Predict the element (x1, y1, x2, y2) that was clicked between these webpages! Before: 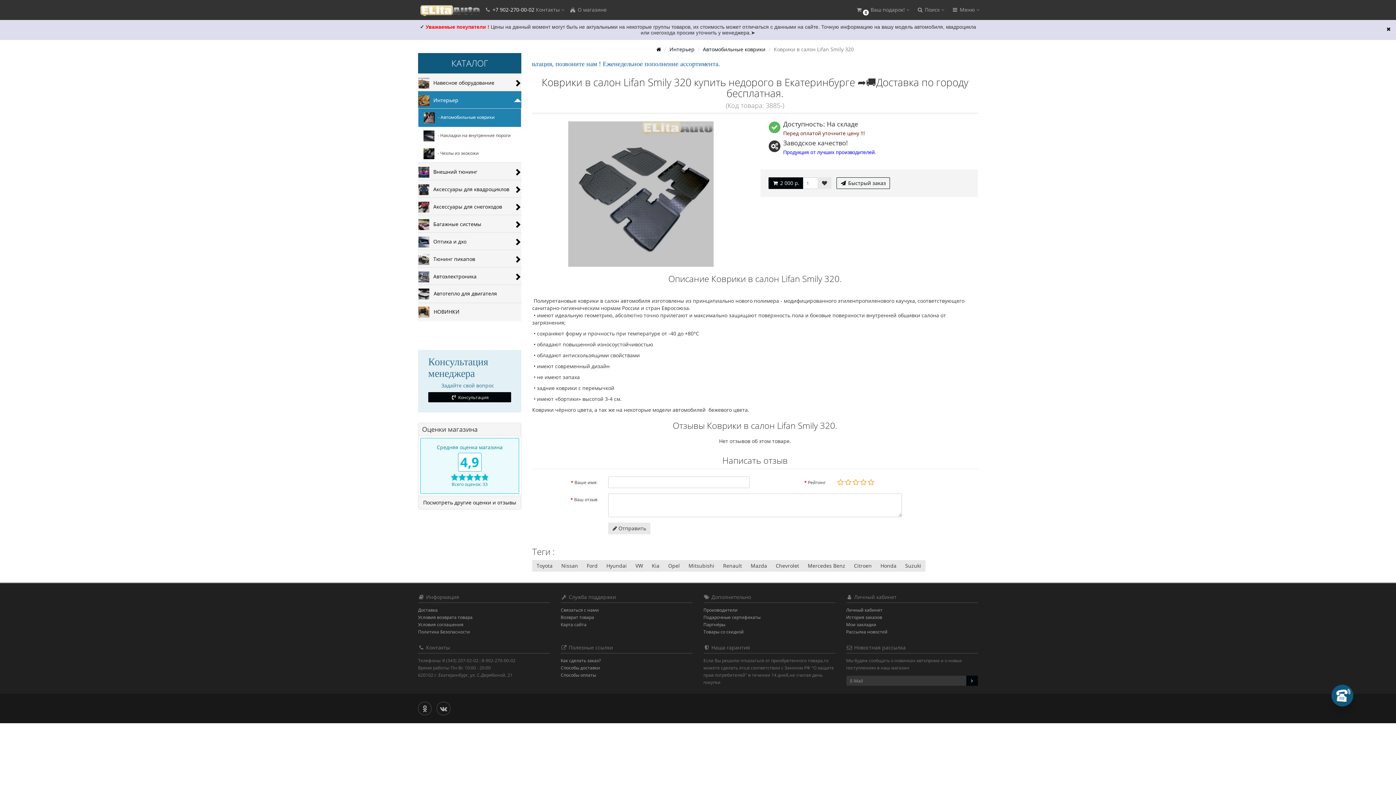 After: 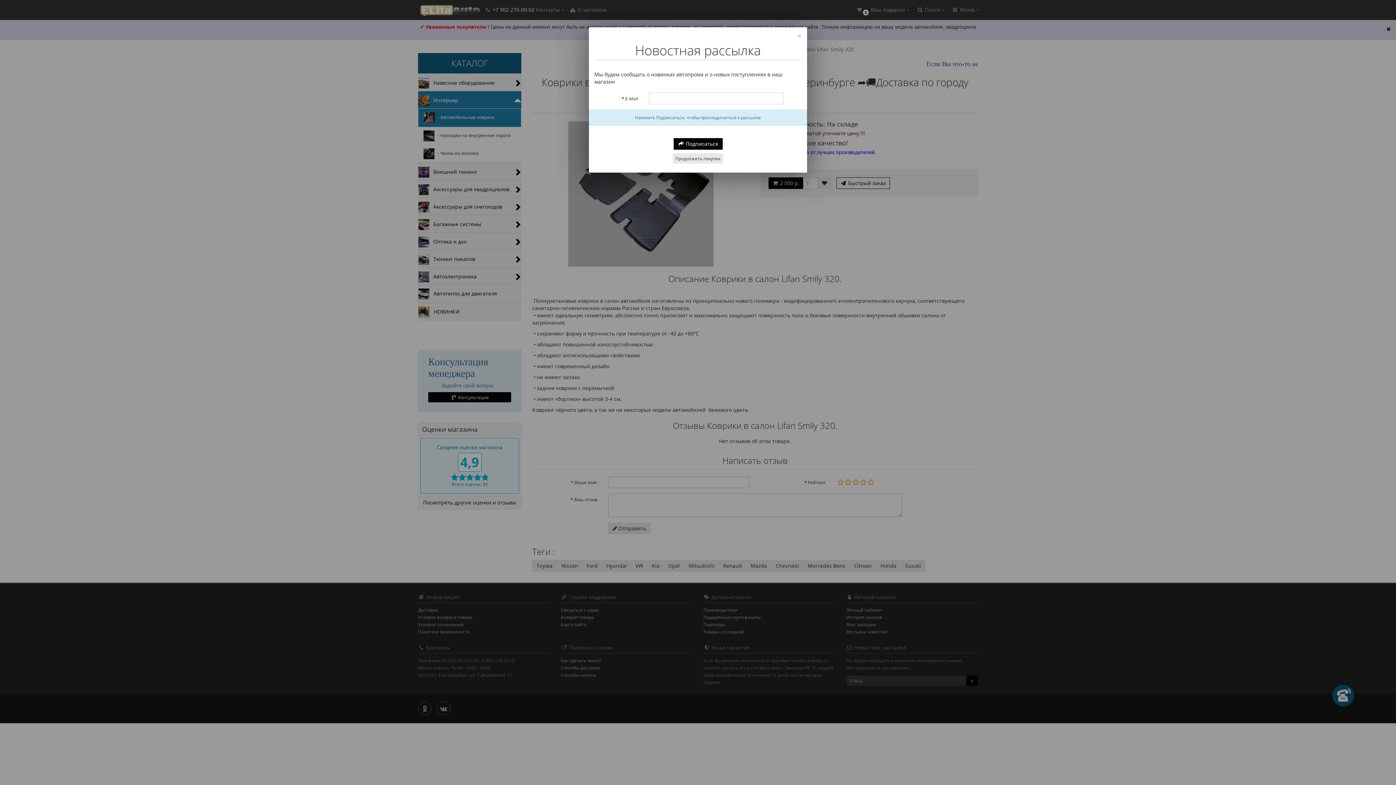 Action: bbox: (966, 676, 978, 686)